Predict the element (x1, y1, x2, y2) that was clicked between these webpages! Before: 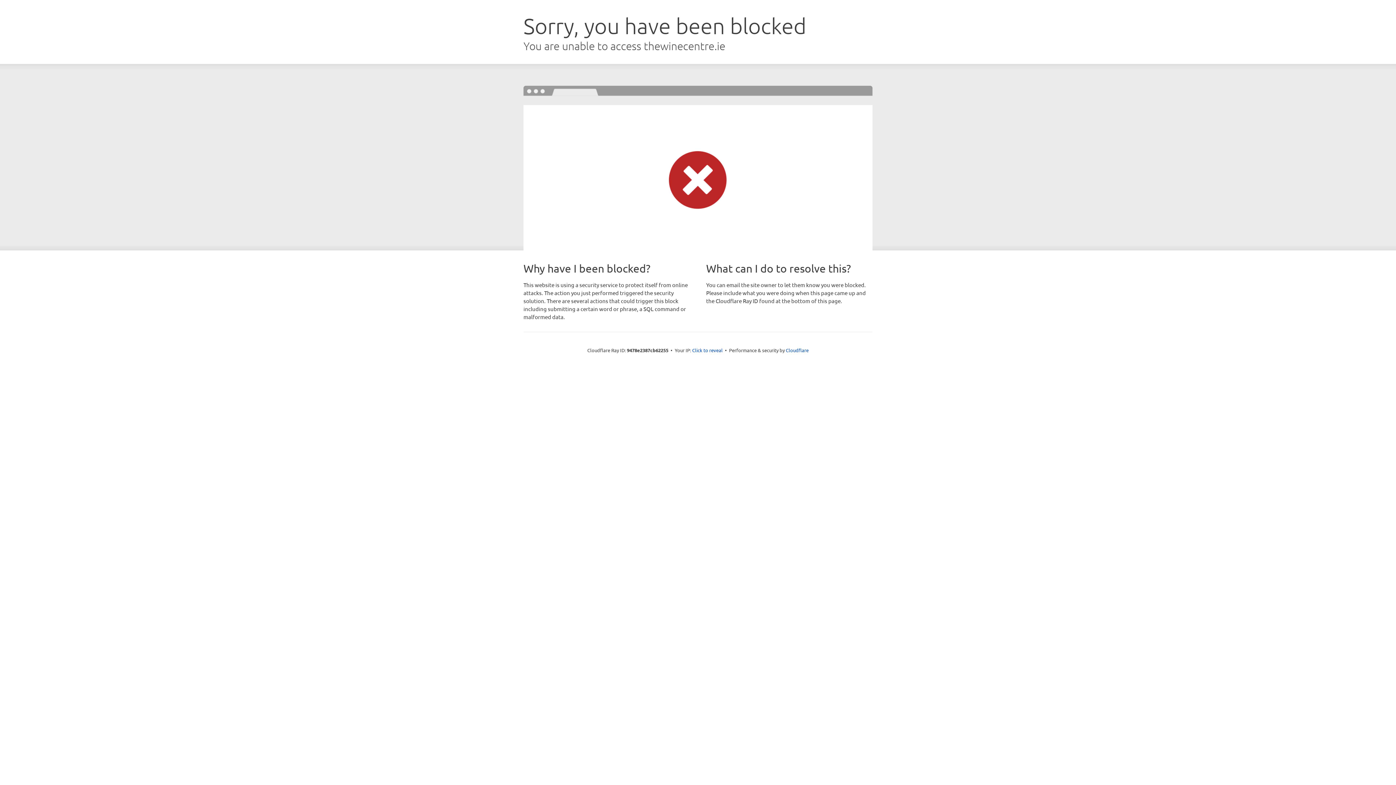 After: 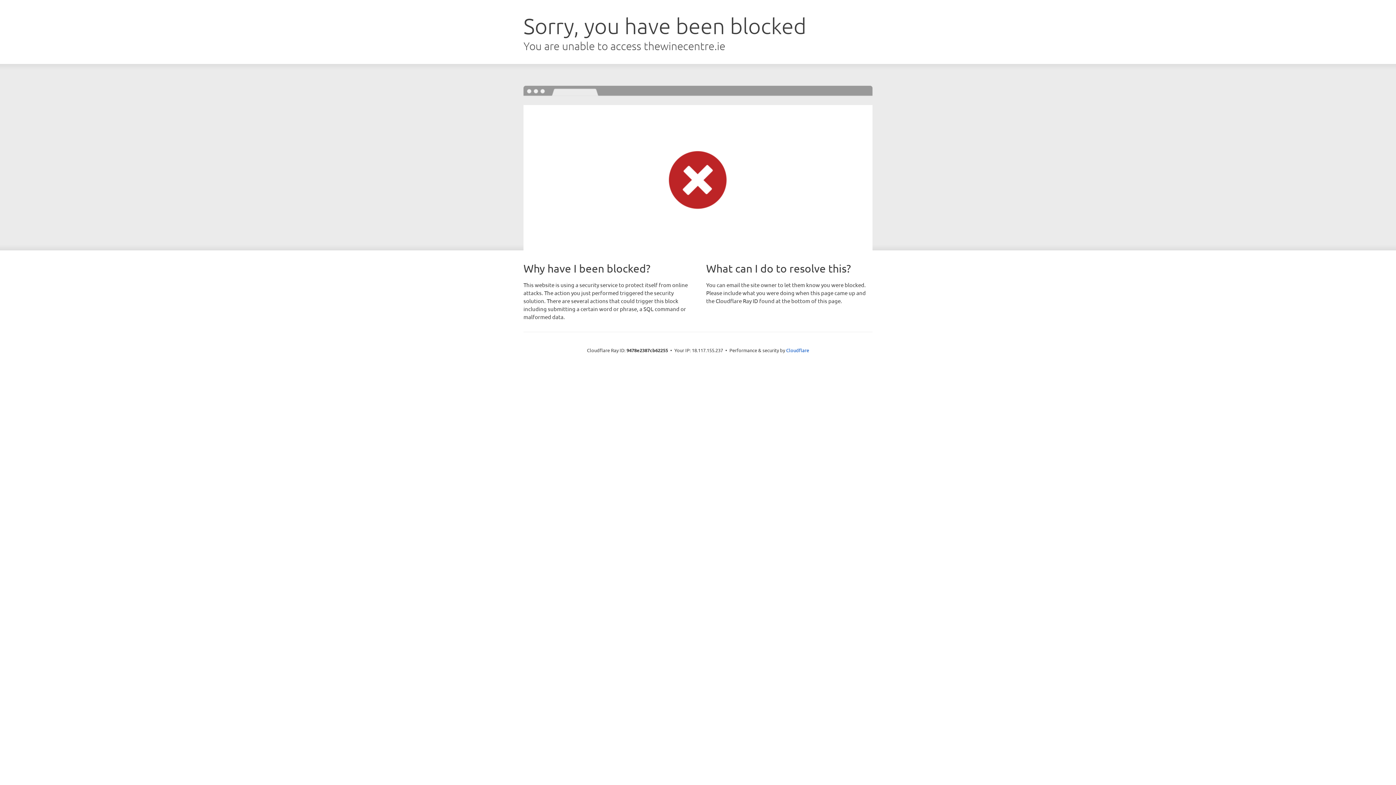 Action: bbox: (692, 346, 722, 353) label: Click to reveal